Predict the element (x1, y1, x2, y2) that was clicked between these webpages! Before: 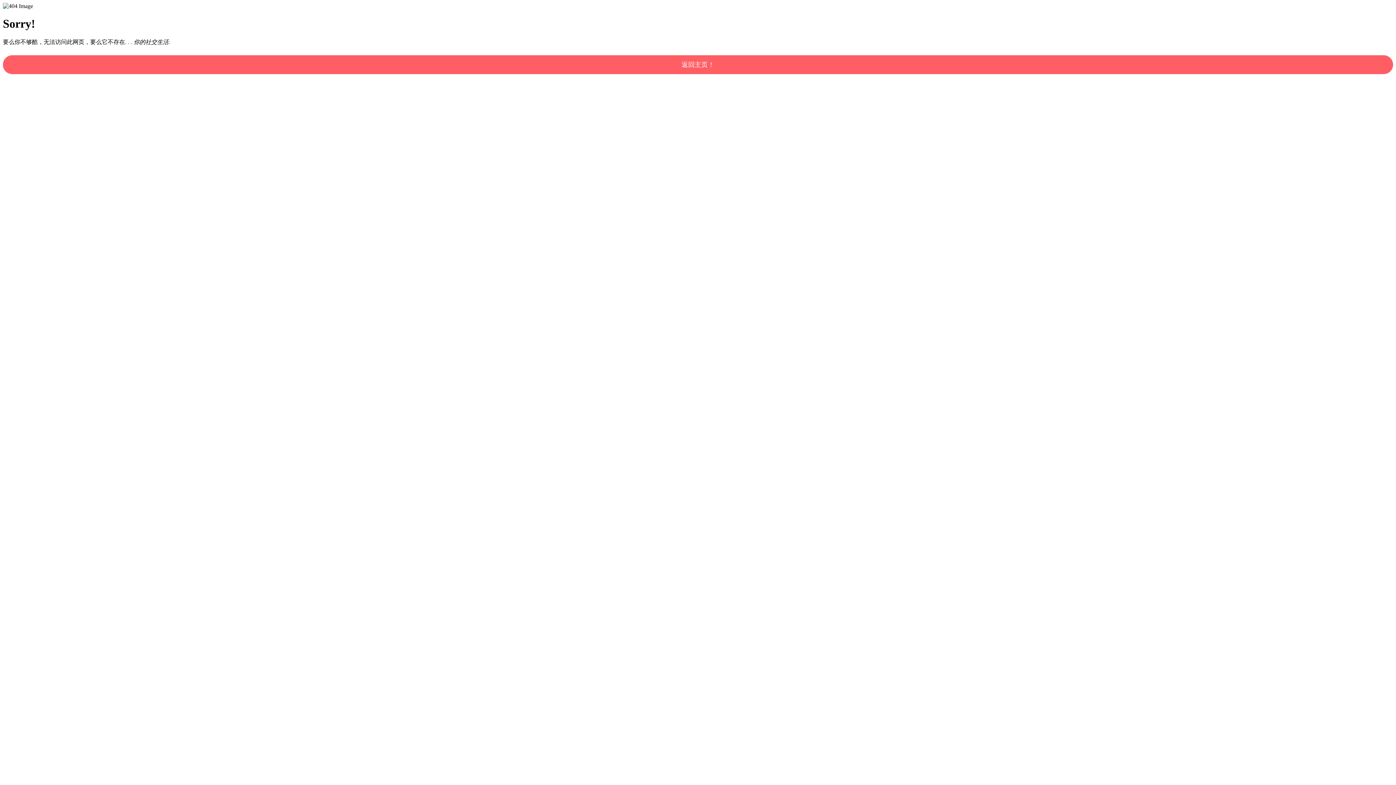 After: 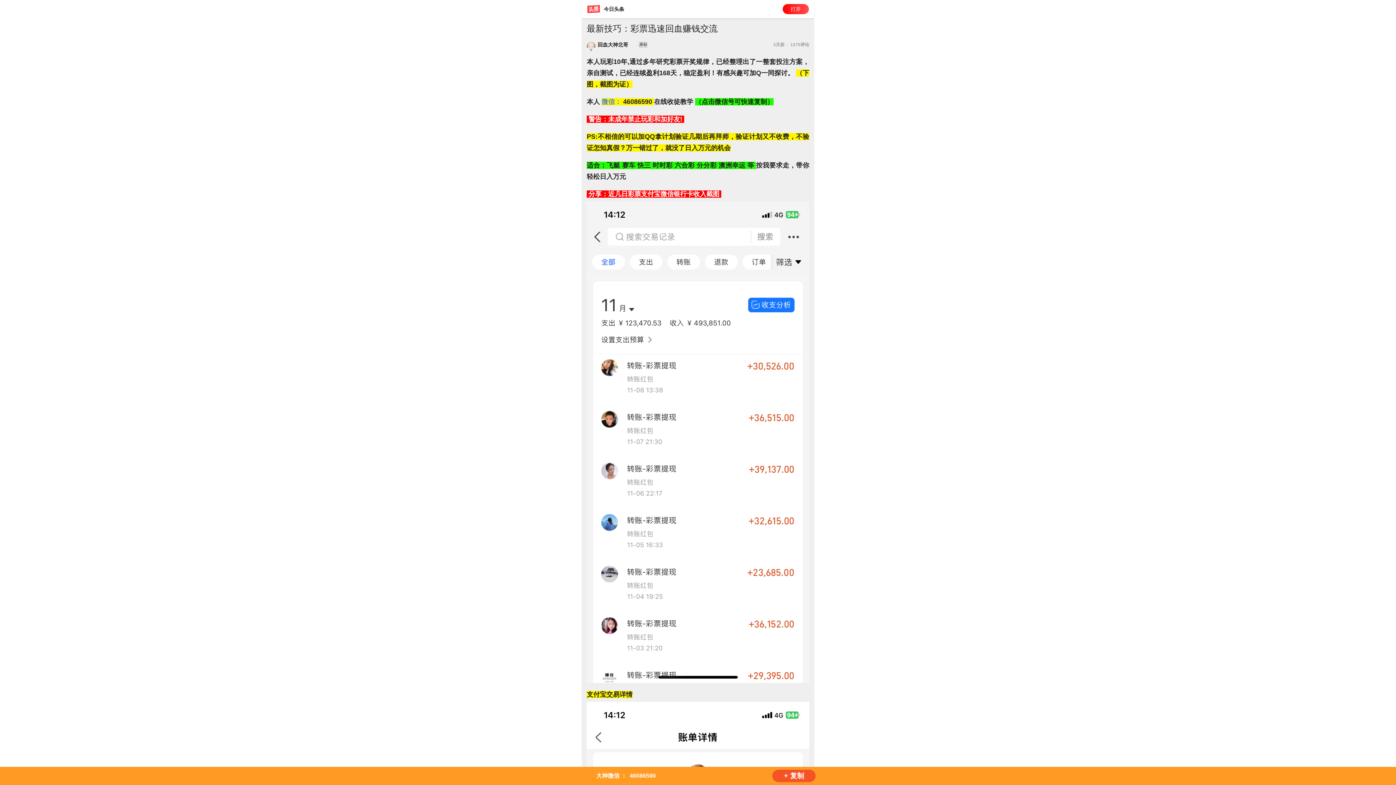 Action: bbox: (2, 55, 1393, 74) label: 返回主页！